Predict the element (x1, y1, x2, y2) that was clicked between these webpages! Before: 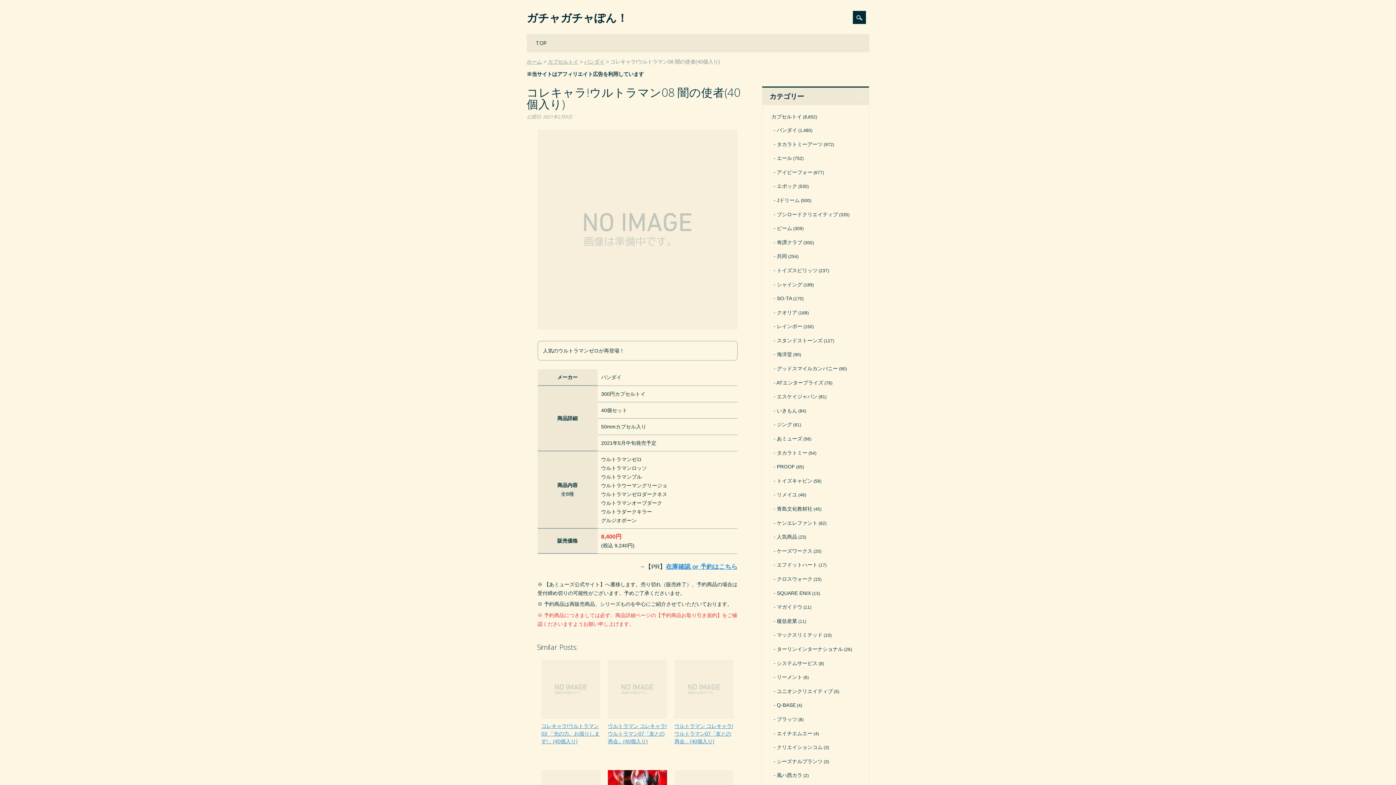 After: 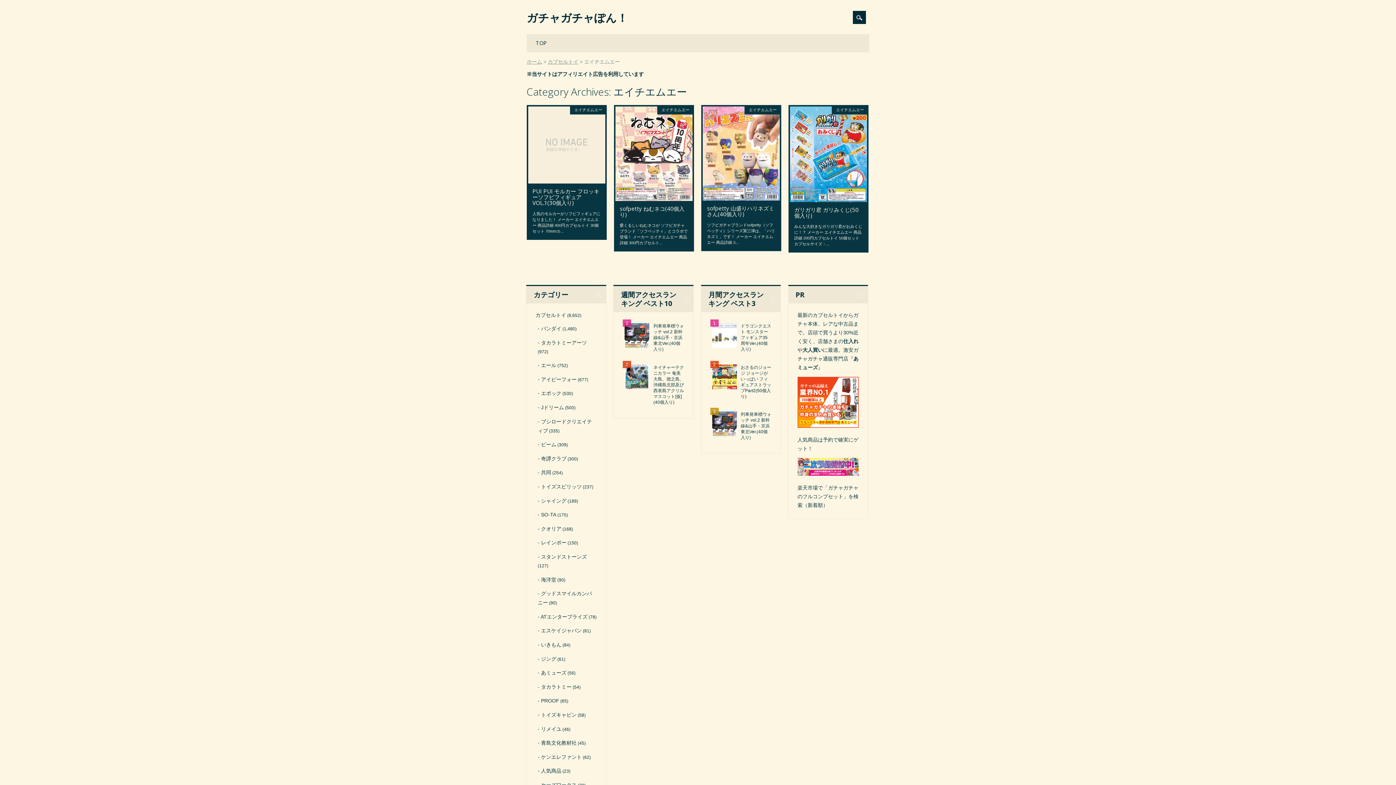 Action: bbox: (773, 730, 812, 736) label: エイチエムエー